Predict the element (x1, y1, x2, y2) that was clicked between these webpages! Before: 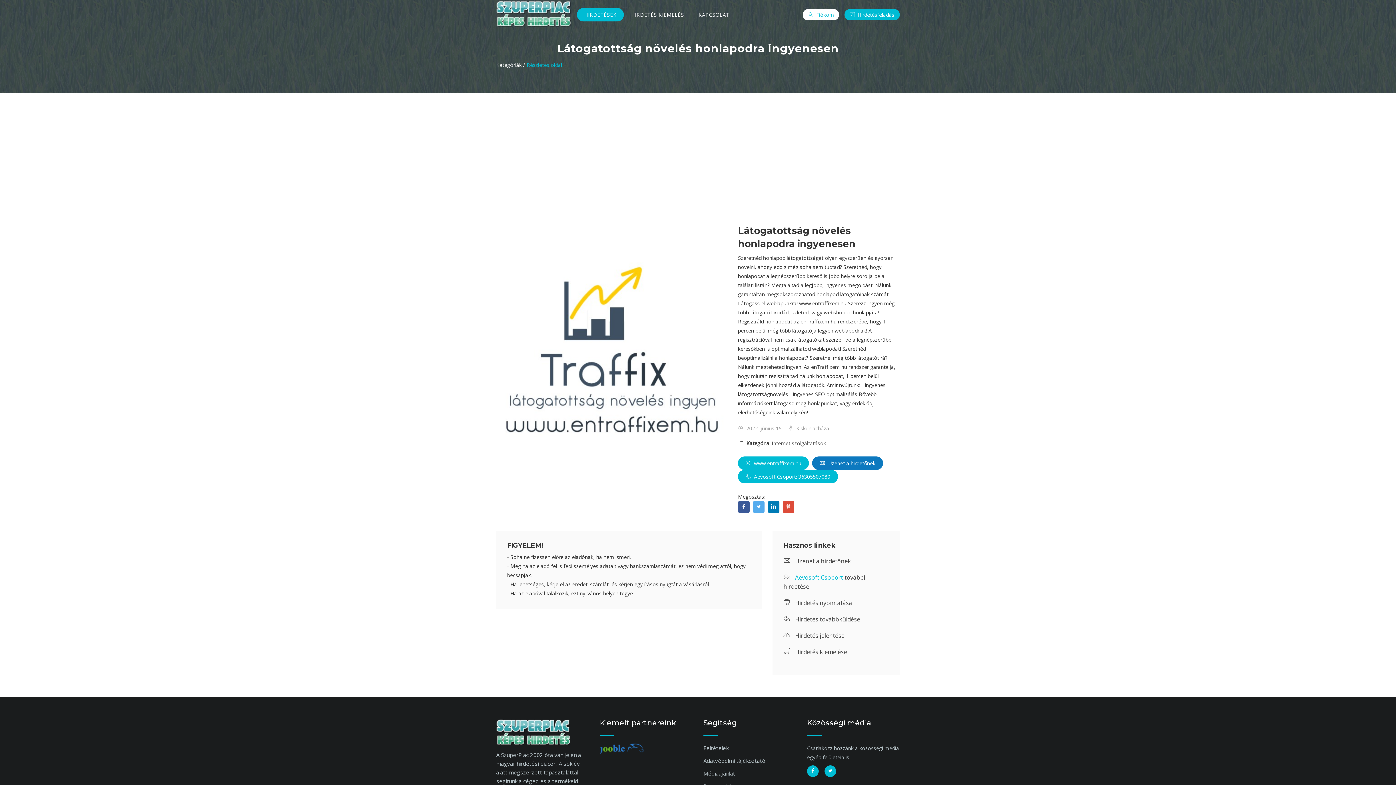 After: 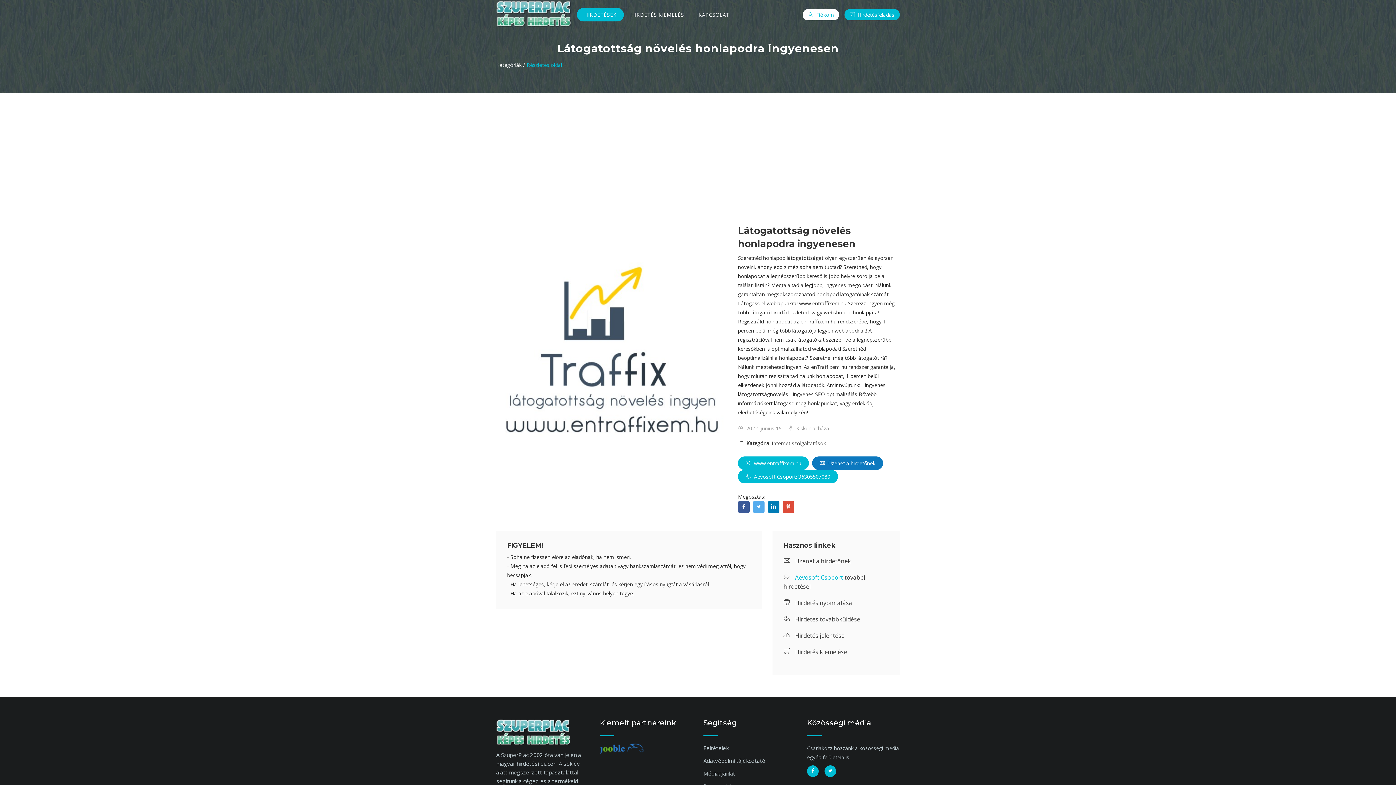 Action: bbox: (753, 501, 764, 513)